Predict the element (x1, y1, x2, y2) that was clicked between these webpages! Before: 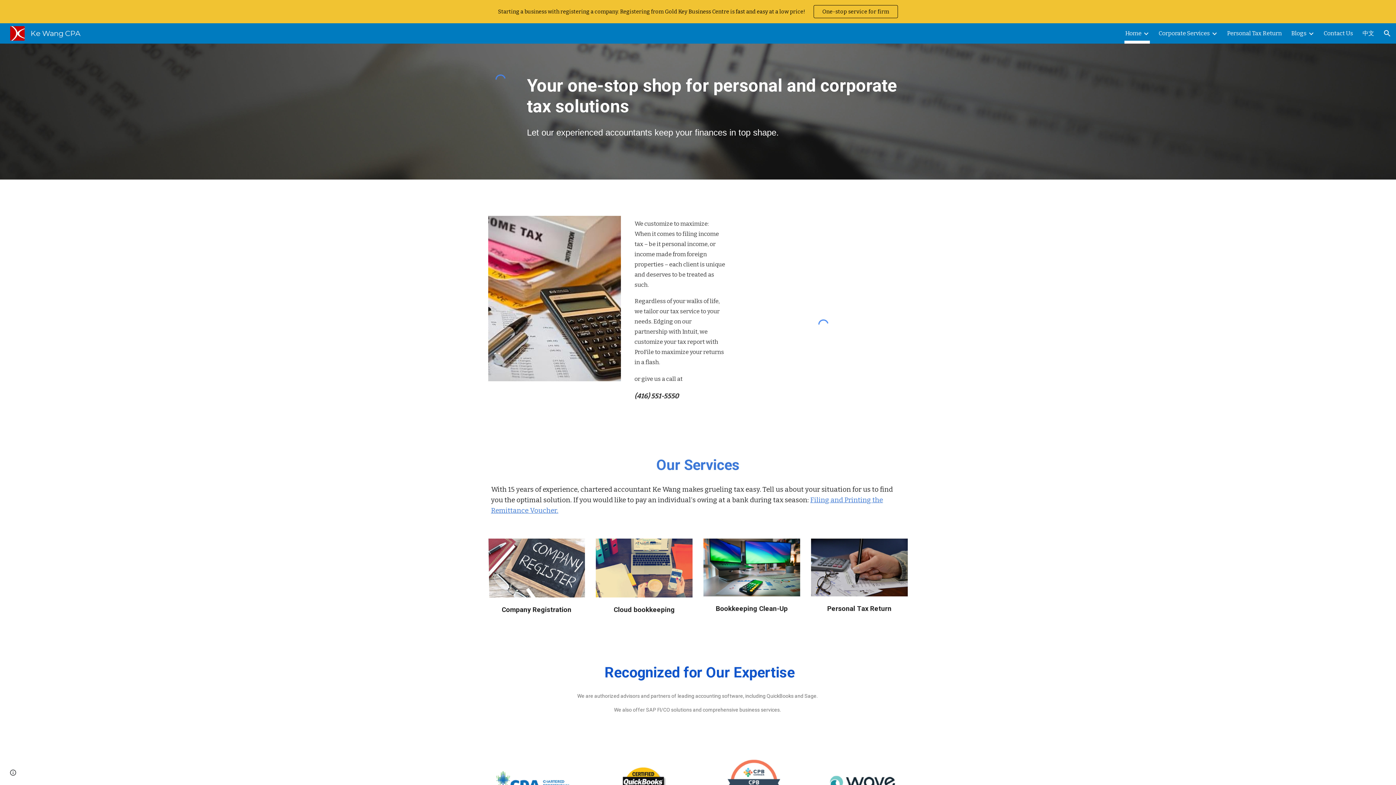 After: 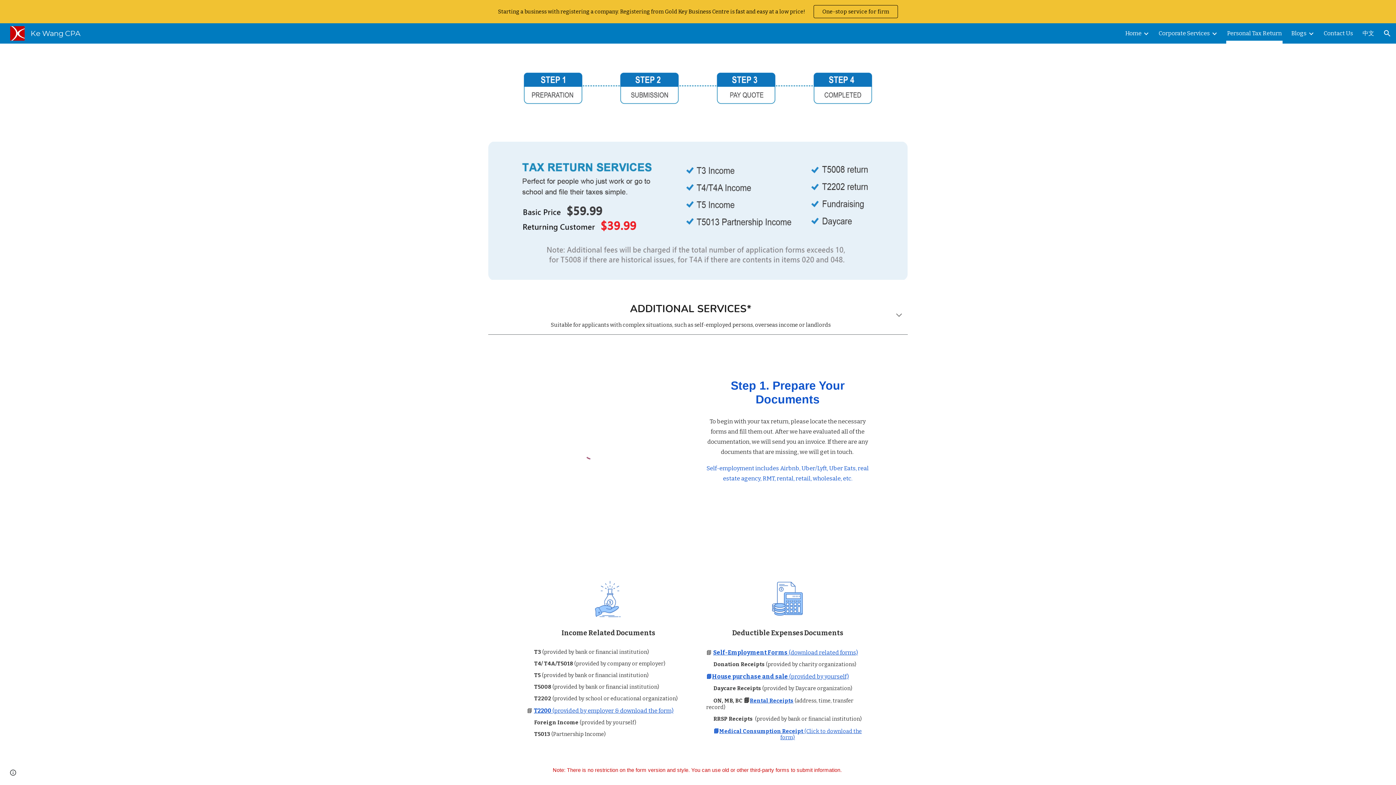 Action: bbox: (1227, 28, 1282, 38) label: Personal Tax Return